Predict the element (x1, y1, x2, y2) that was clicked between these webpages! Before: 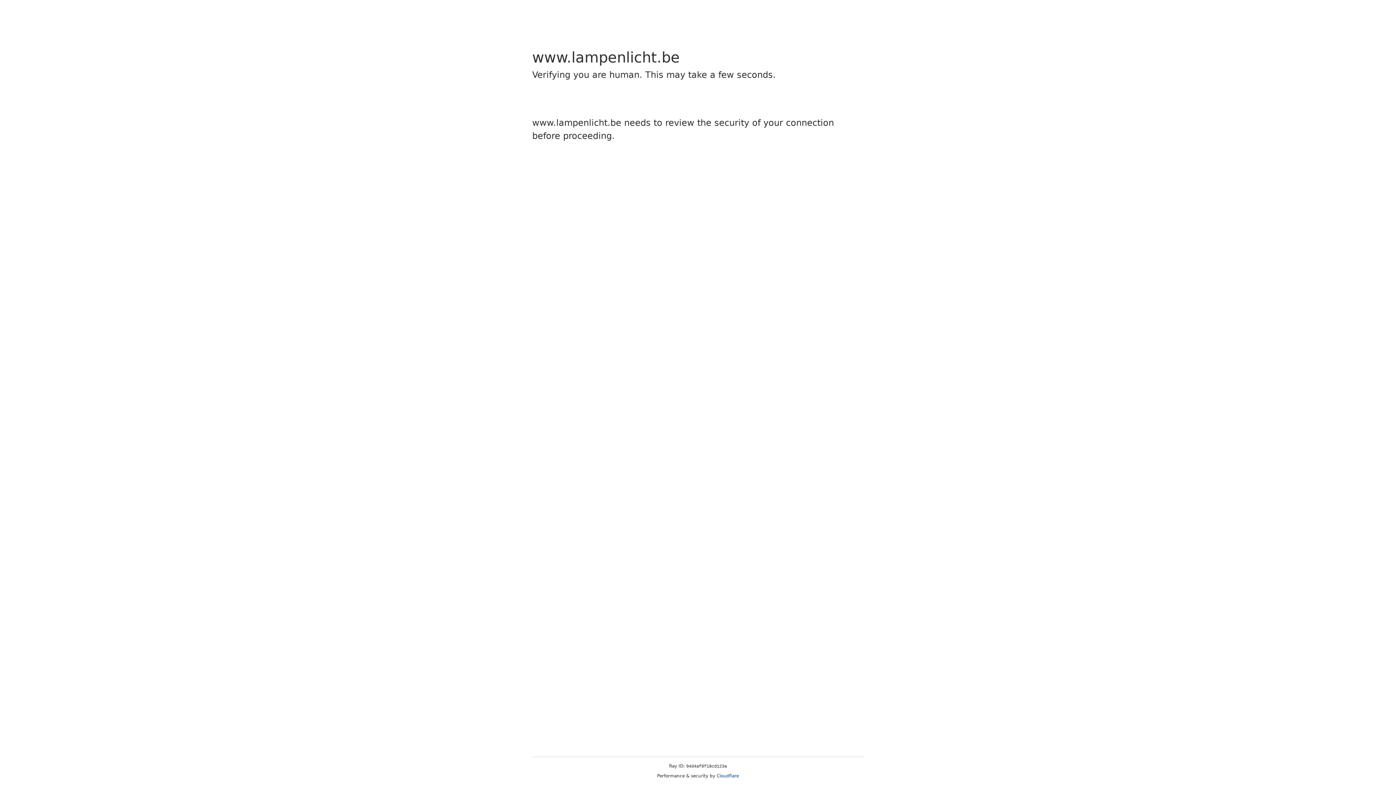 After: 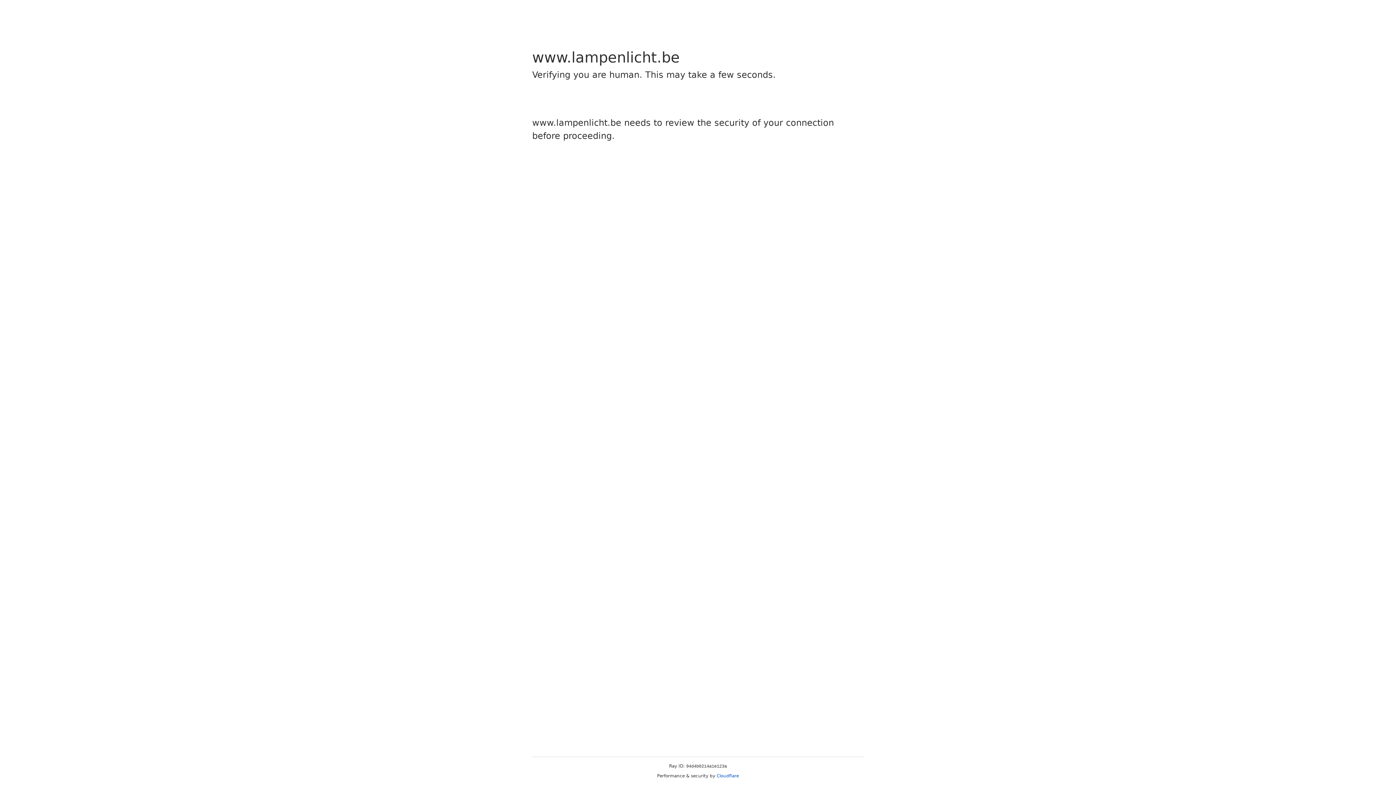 Action: bbox: (716, 773, 739, 778) label: Cloudflare